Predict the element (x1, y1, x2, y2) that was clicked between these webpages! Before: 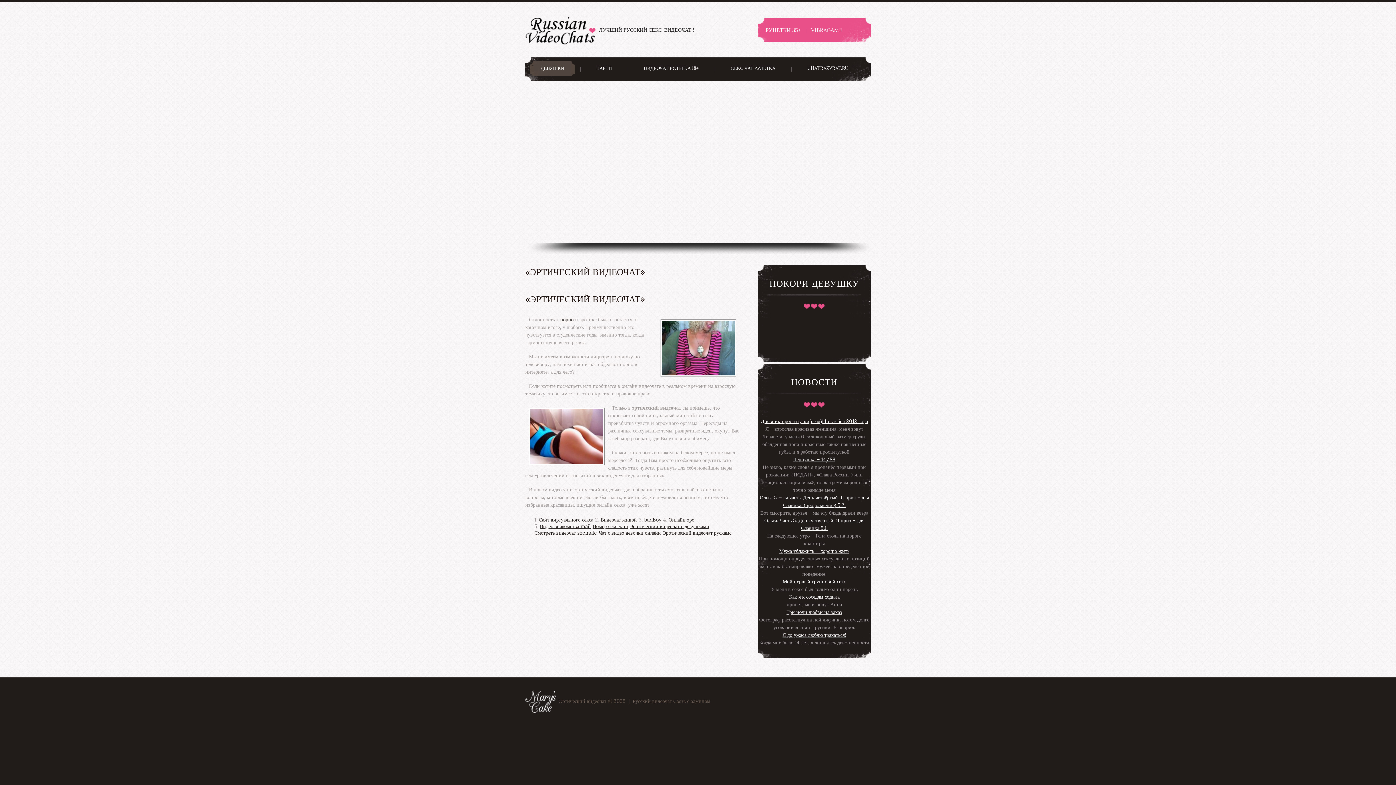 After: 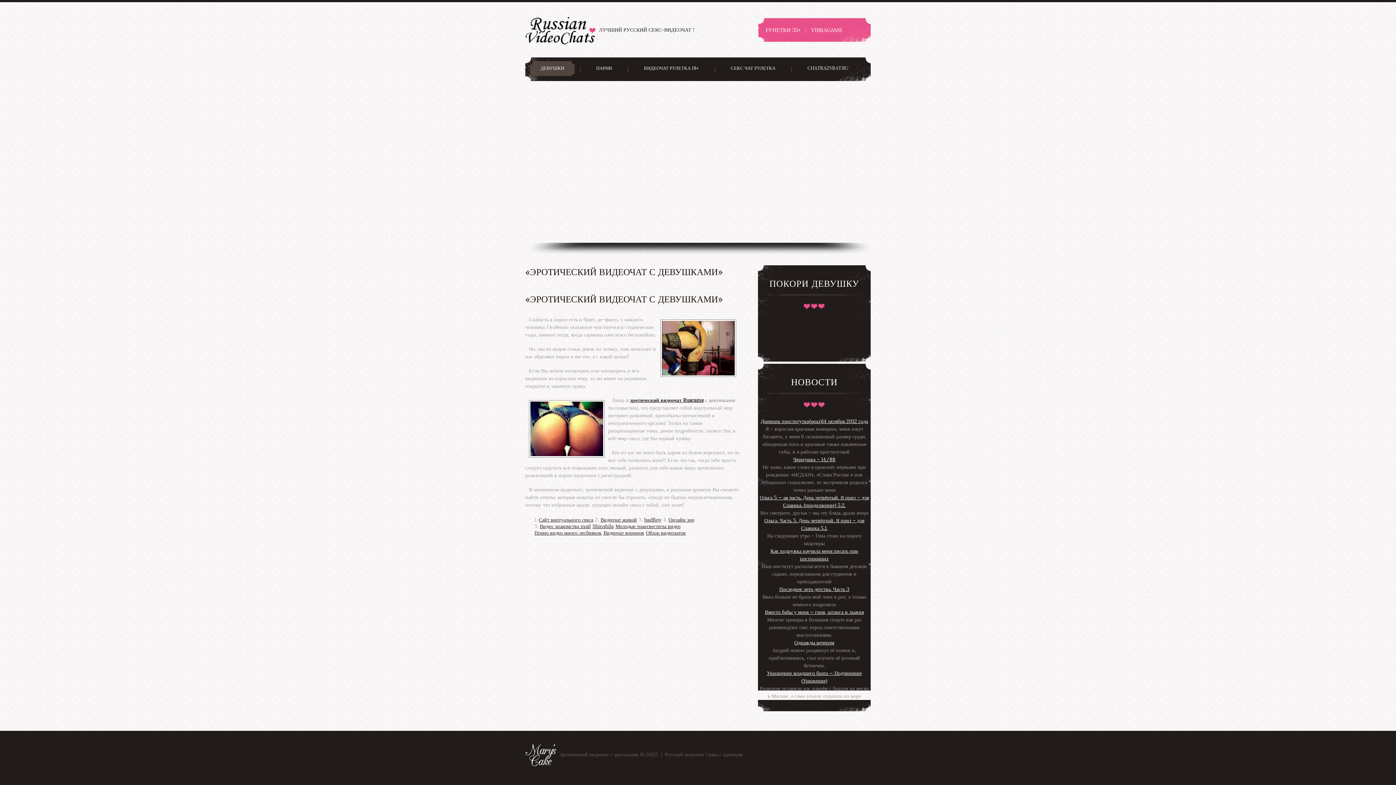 Action: bbox: (629, 523, 709, 529) label: Эротический видеочат с девушками